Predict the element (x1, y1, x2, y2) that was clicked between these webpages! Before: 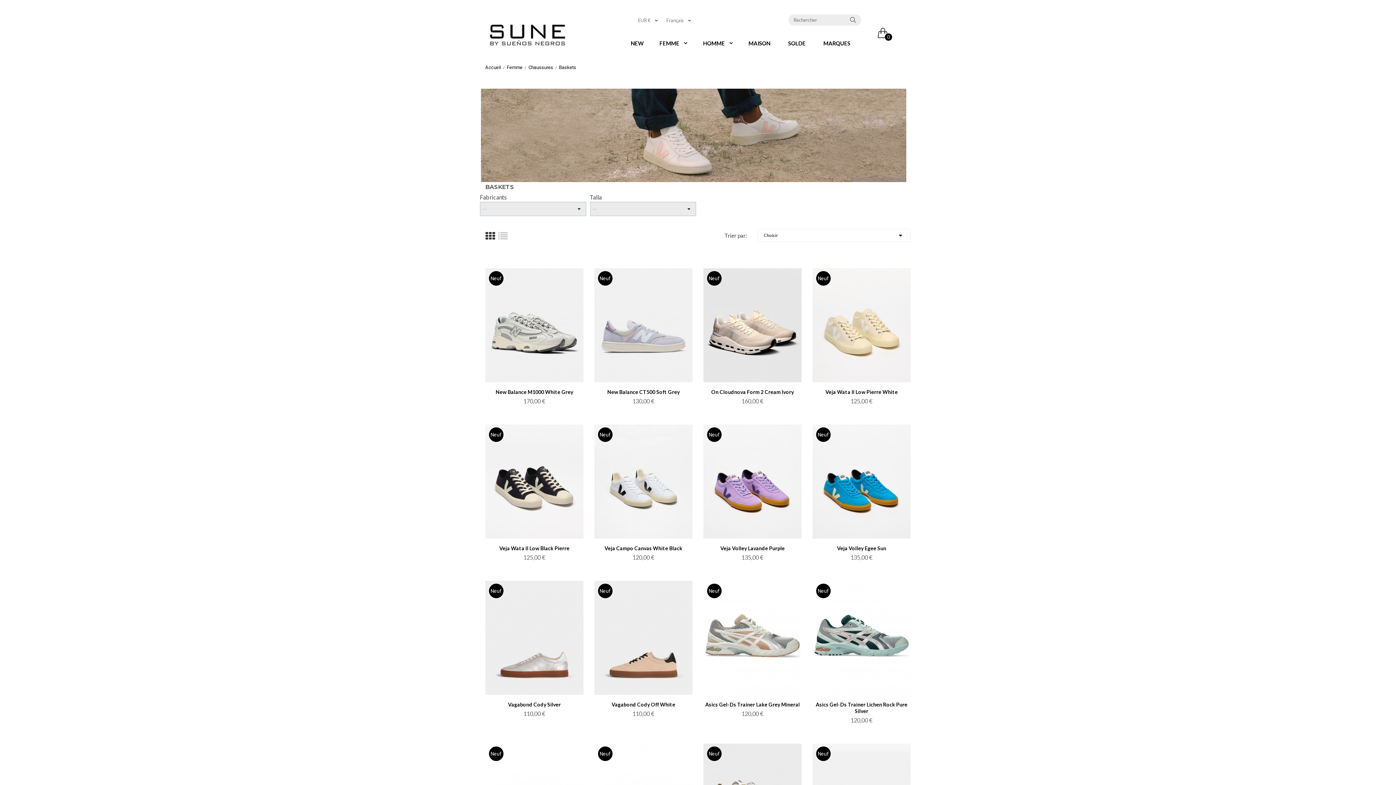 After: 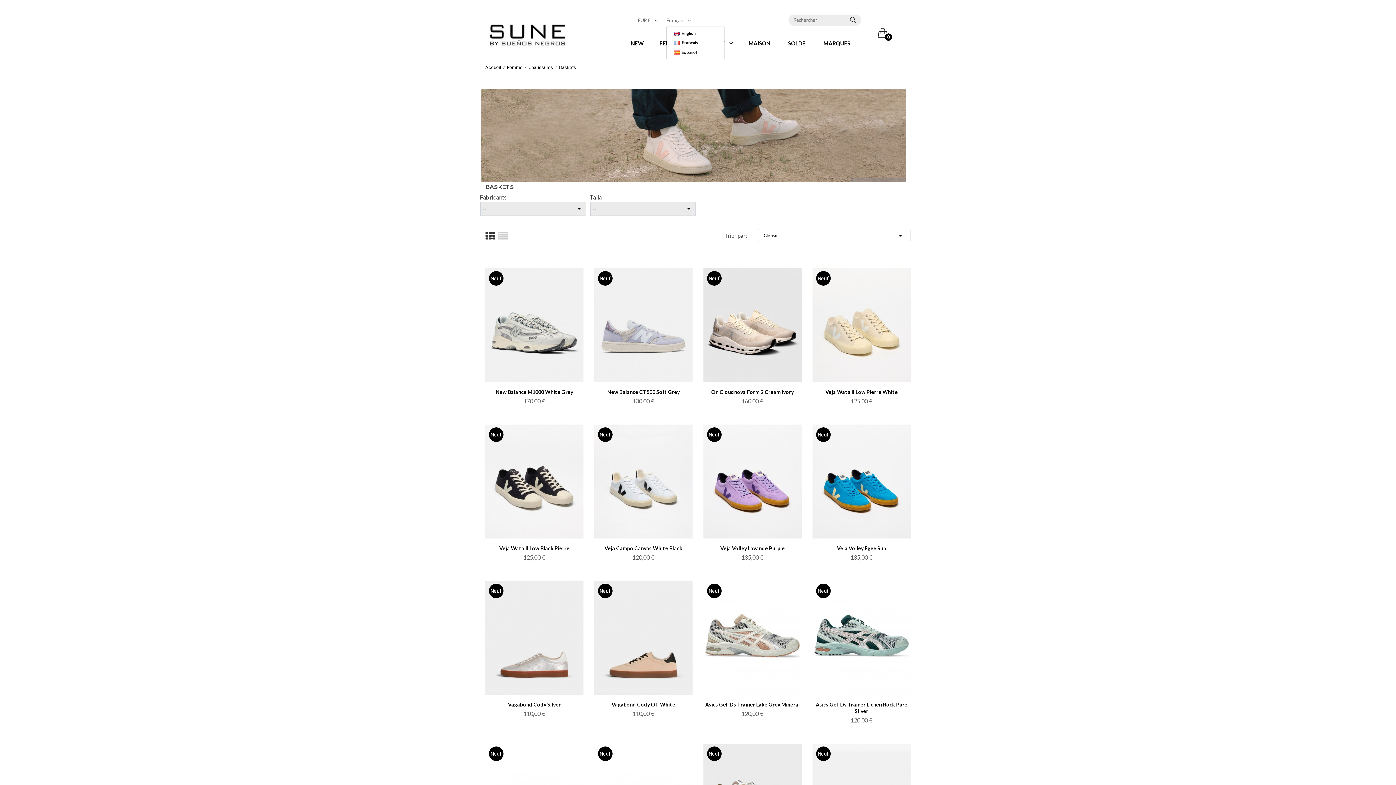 Action: label: Sélecteur de langue bbox: (666, 14, 692, 25)